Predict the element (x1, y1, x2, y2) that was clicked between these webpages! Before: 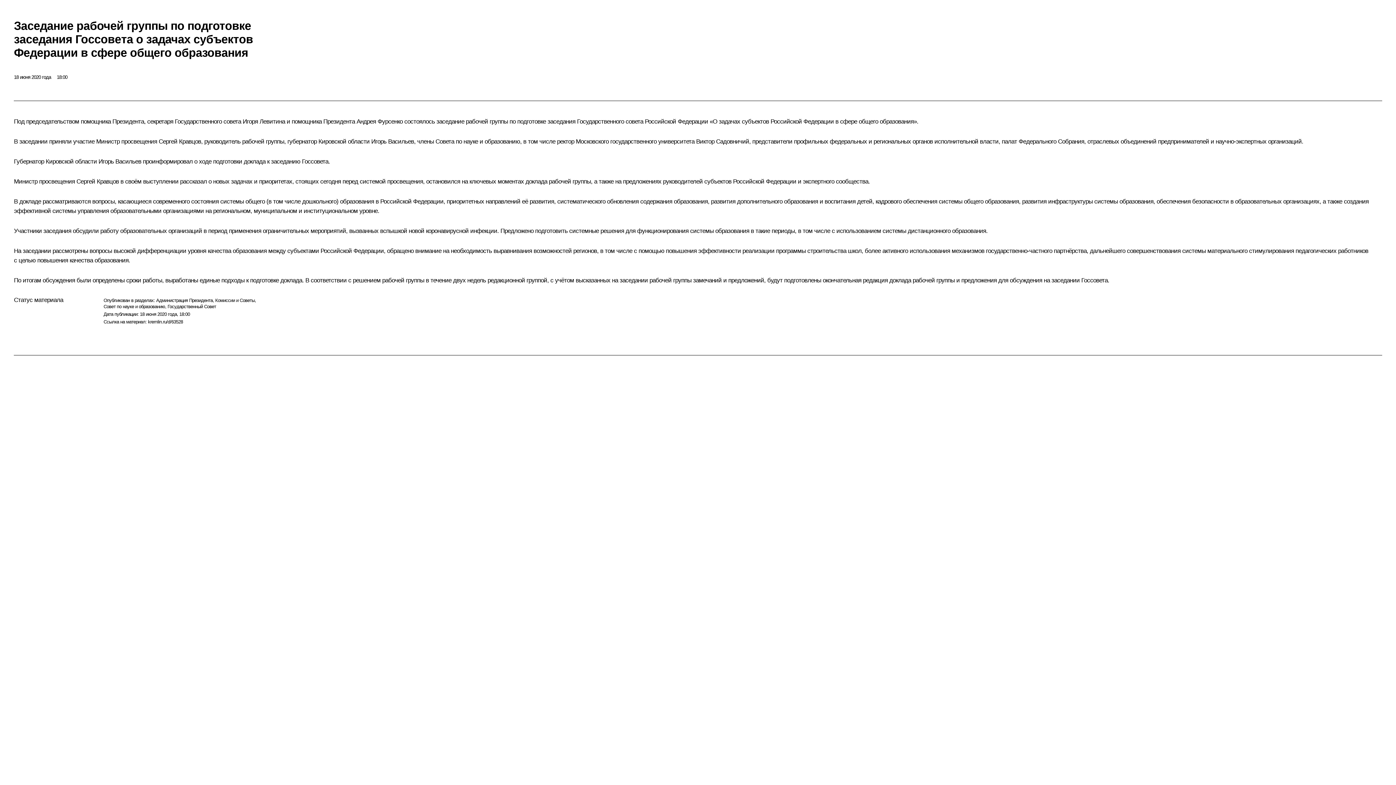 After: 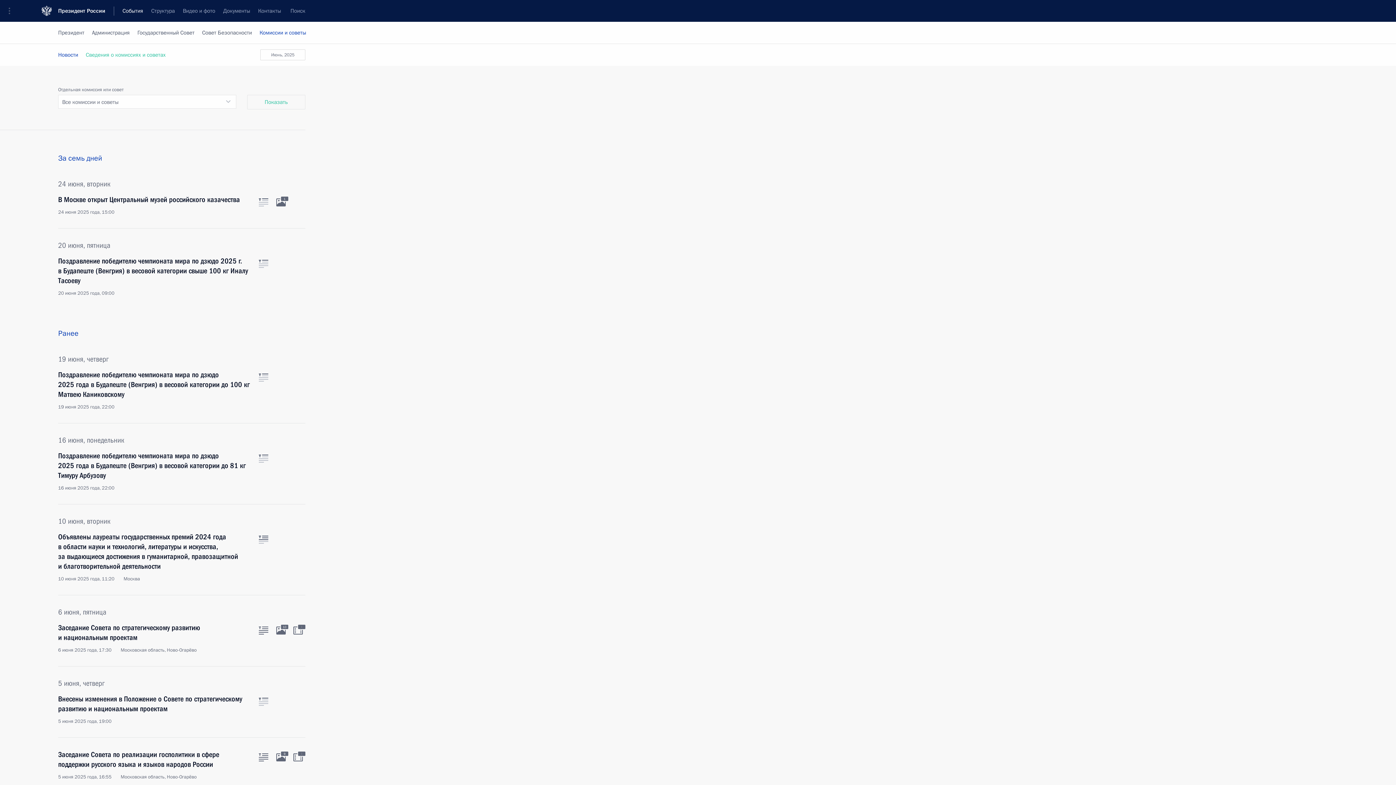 Action: label: Комиссии и Советы bbox: (215, 297, 254, 303)